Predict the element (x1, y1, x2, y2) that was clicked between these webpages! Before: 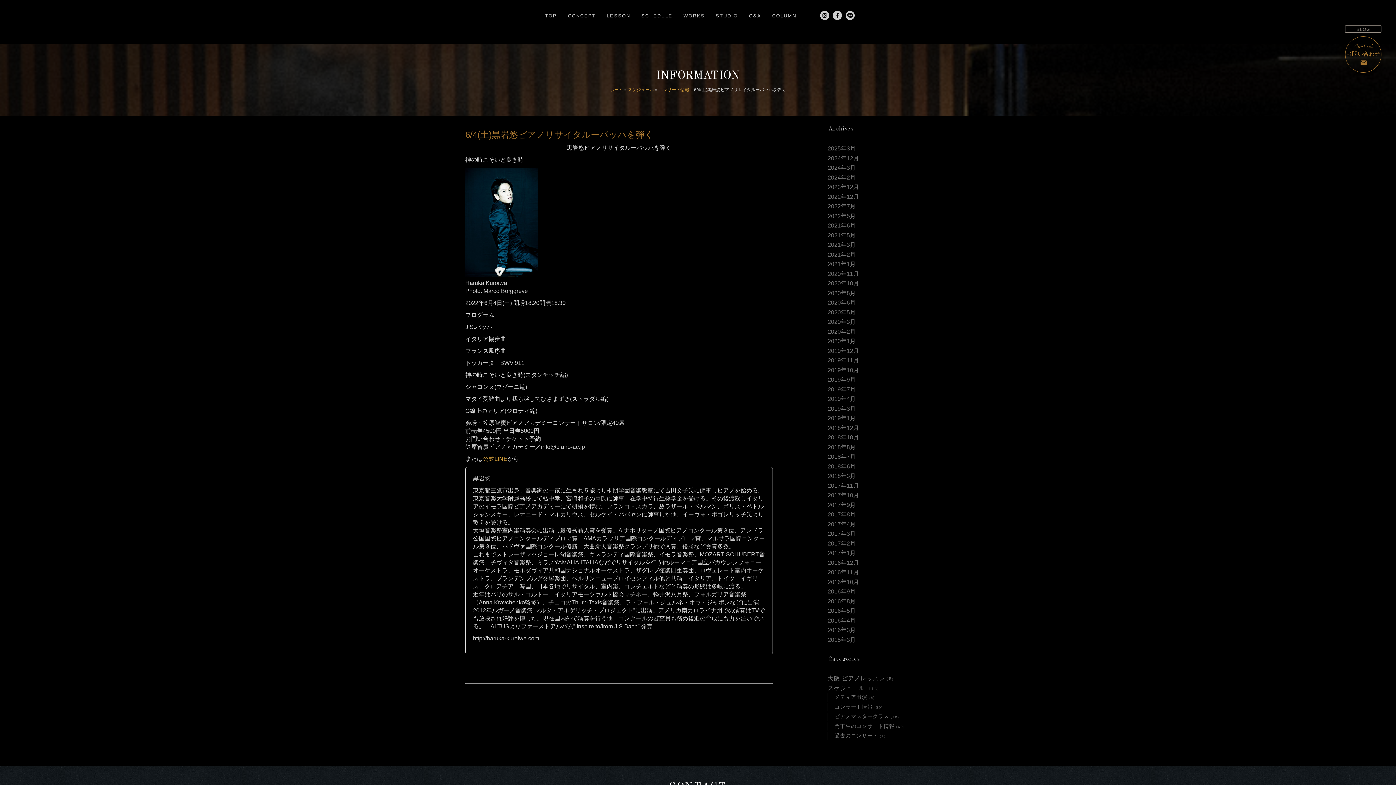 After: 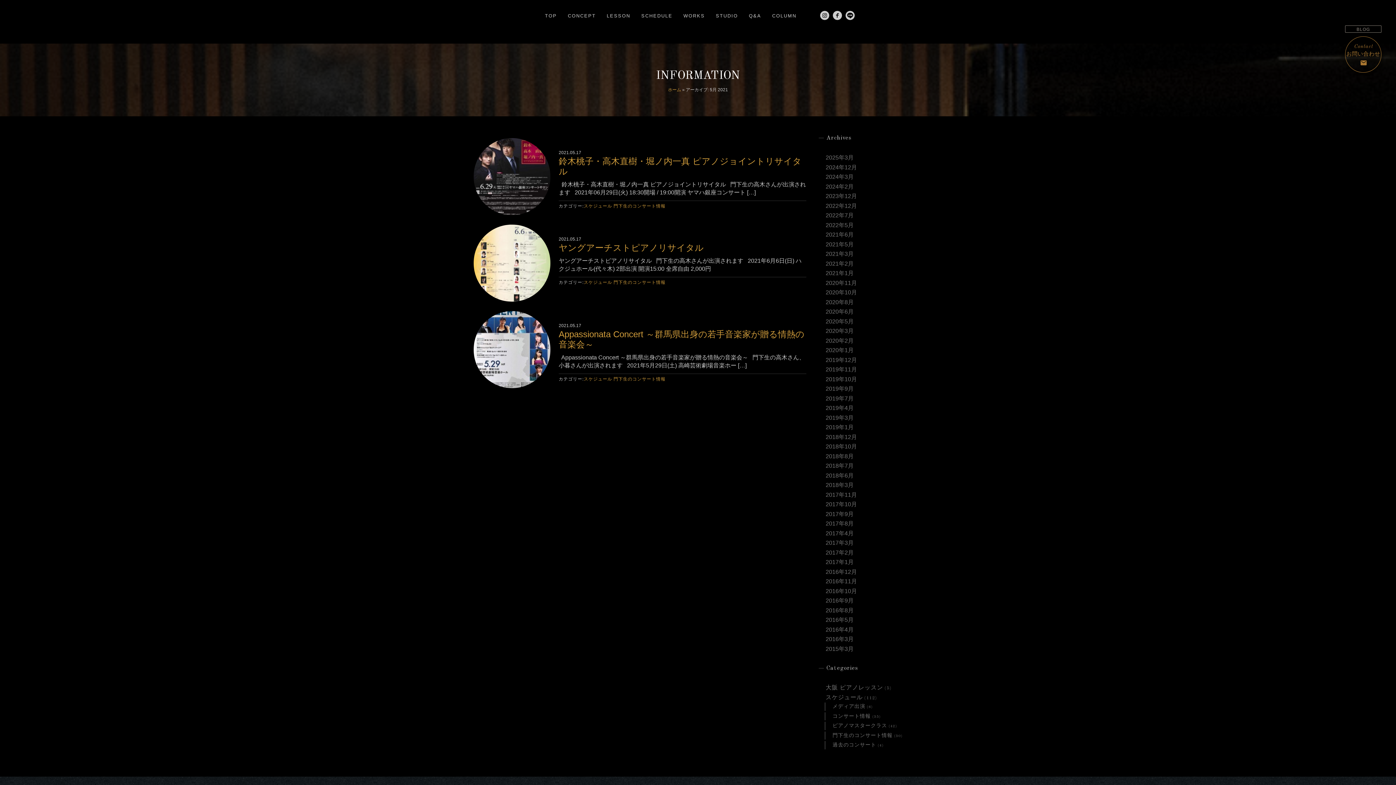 Action: label: 2021年5月 bbox: (820, 231, 855, 239)